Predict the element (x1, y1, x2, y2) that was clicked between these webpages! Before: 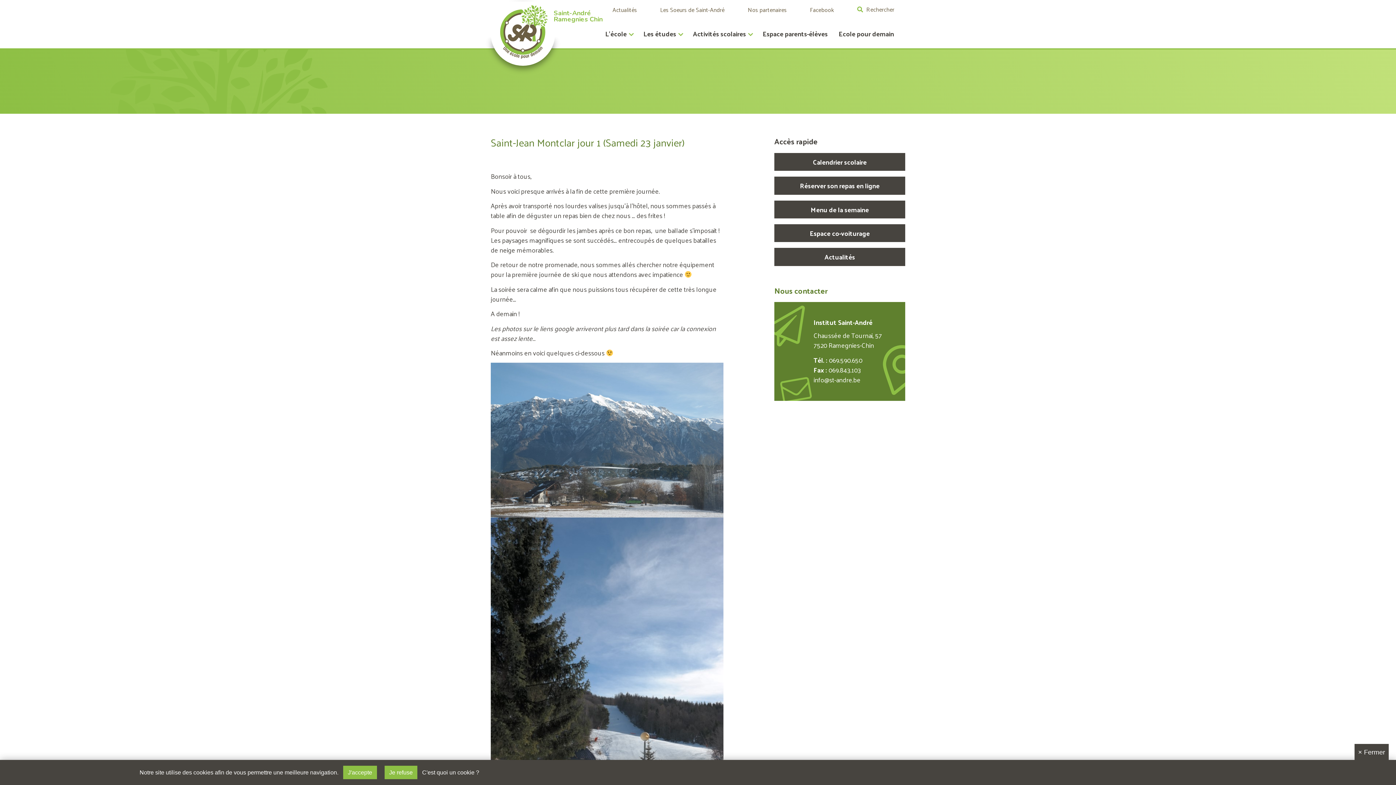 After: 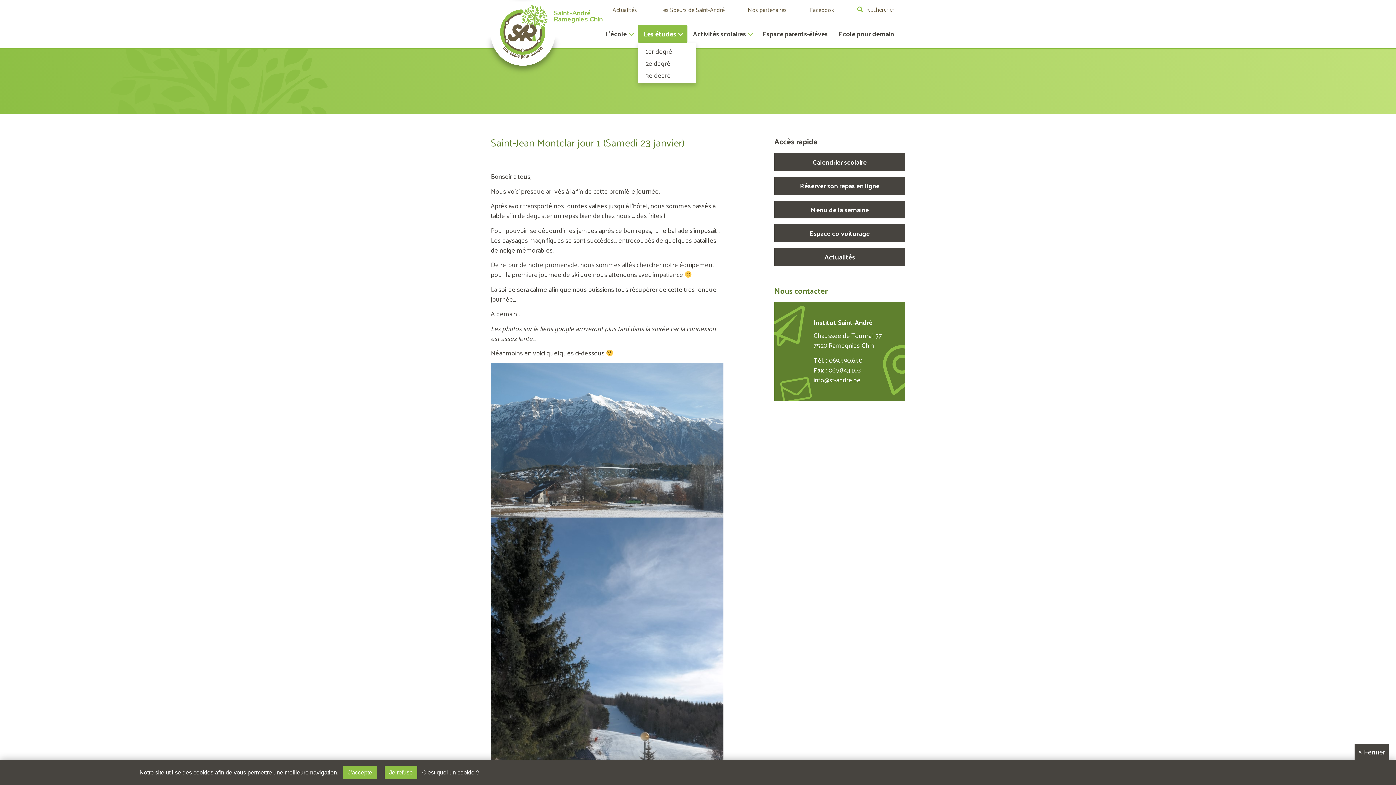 Action: label: Les études bbox: (638, 24, 681, 42)